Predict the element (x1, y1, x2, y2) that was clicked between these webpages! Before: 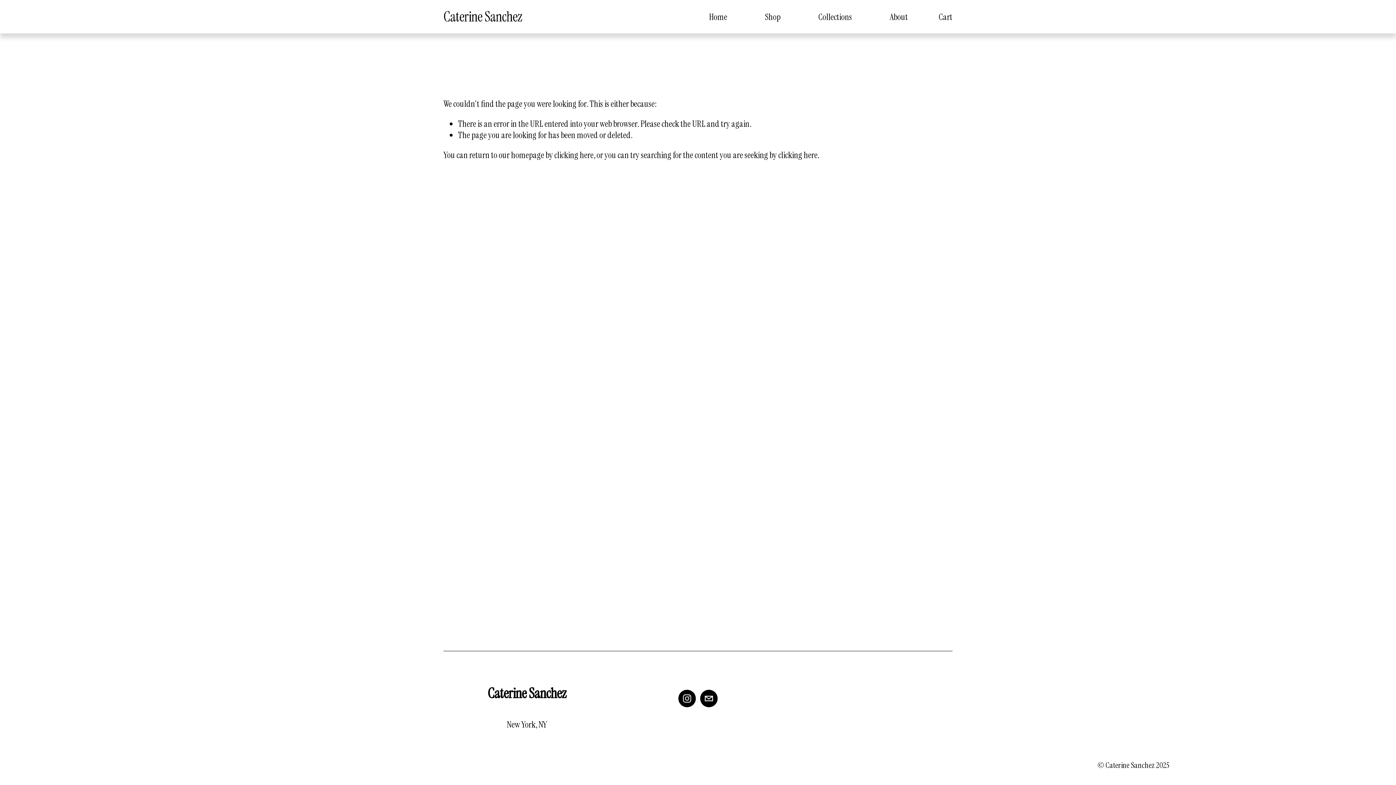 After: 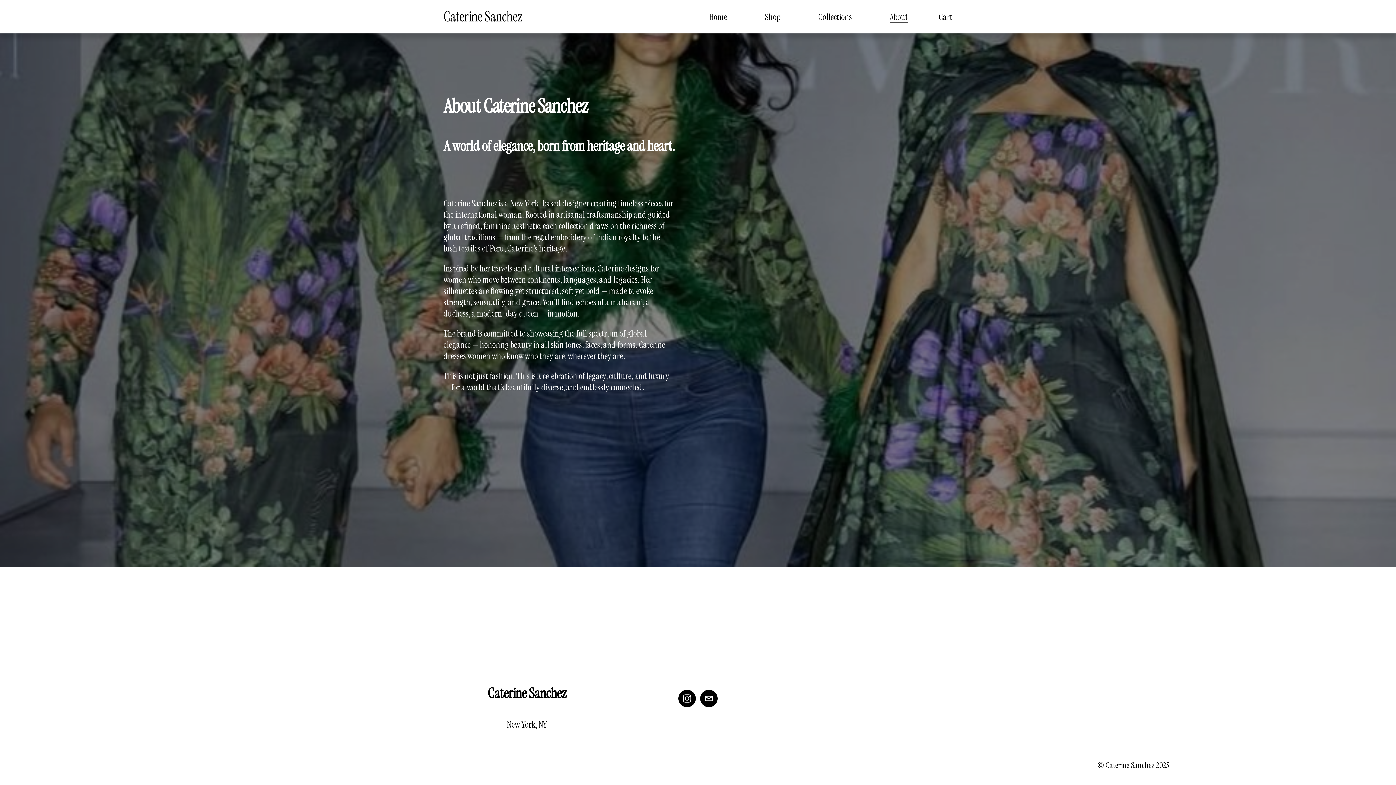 Action: bbox: (890, 10, 908, 23) label: About